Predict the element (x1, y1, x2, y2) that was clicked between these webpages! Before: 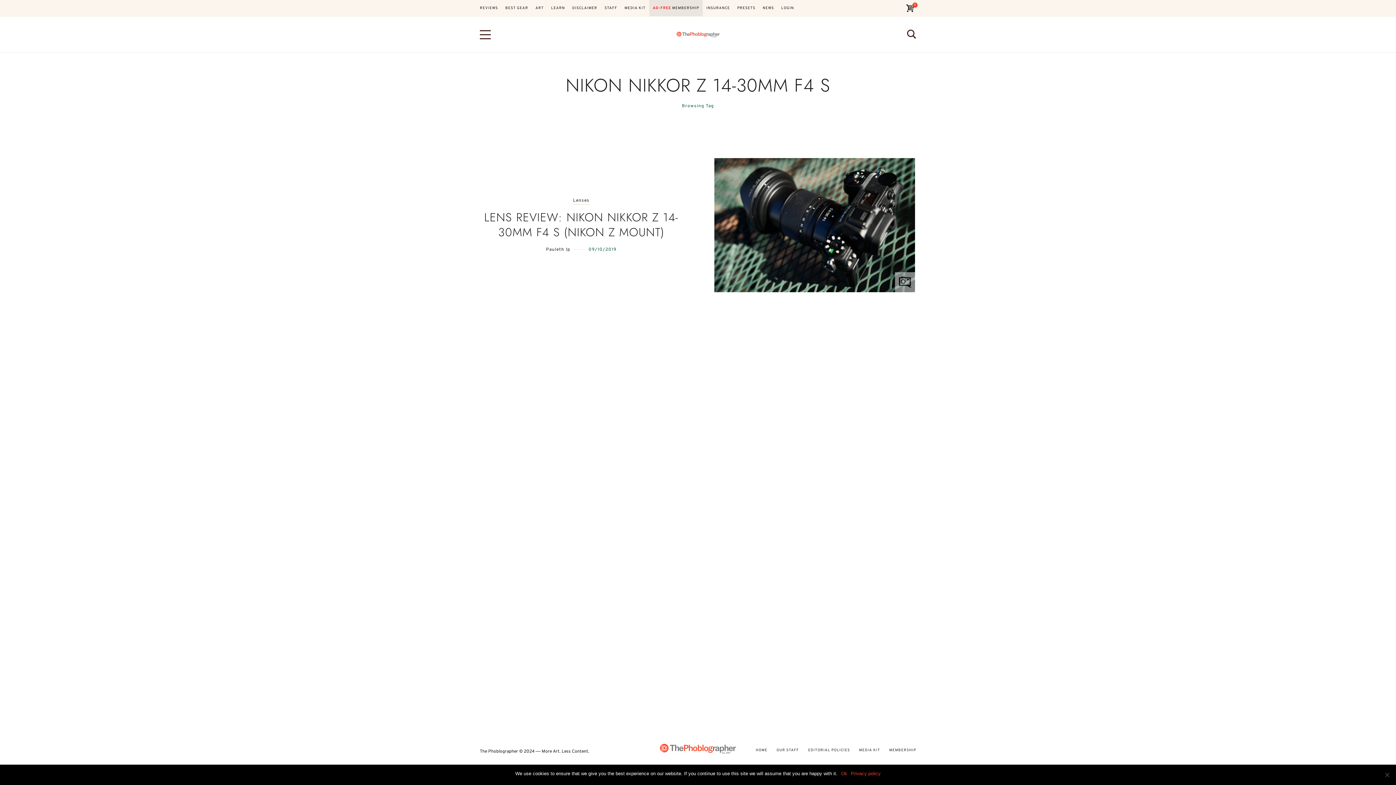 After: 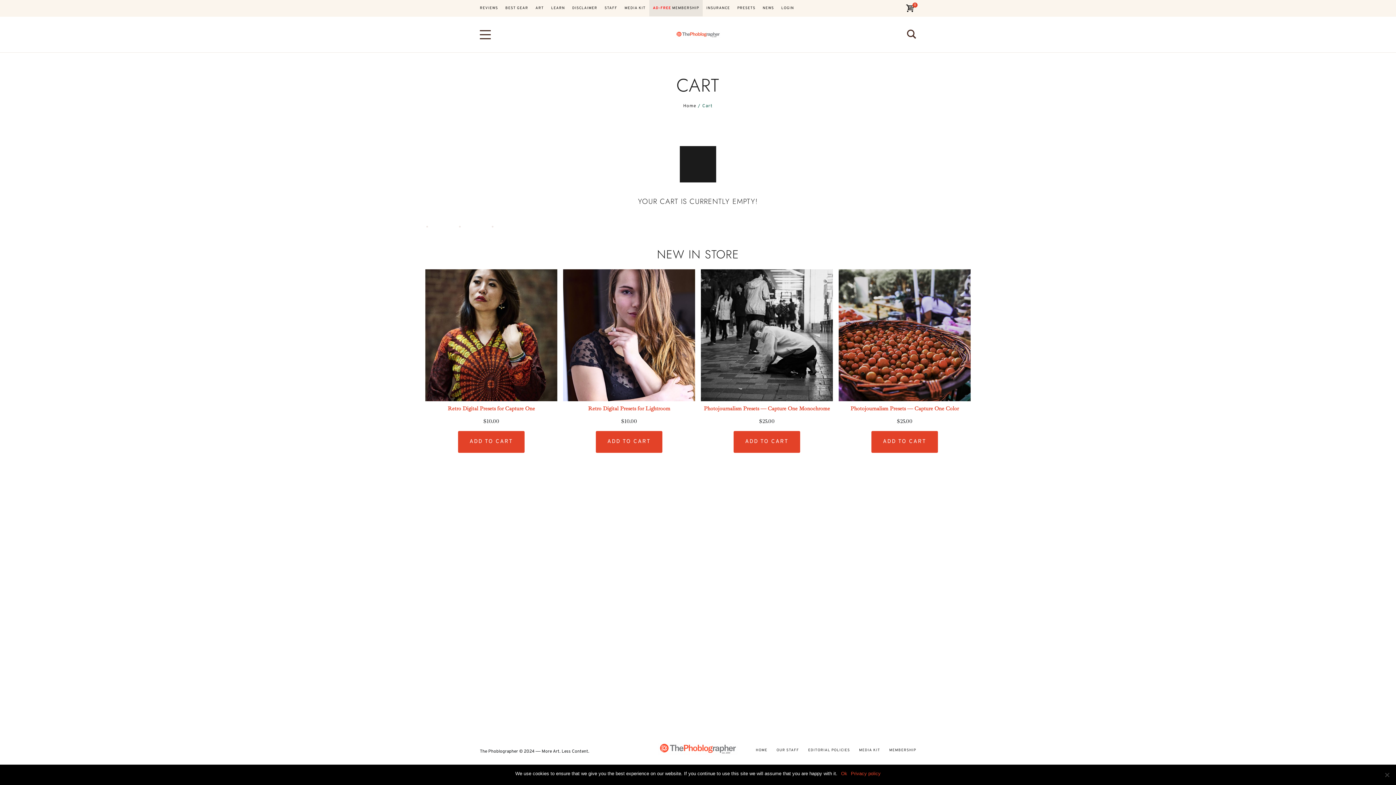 Action: bbox: (905, 3, 916, 12) label: 0